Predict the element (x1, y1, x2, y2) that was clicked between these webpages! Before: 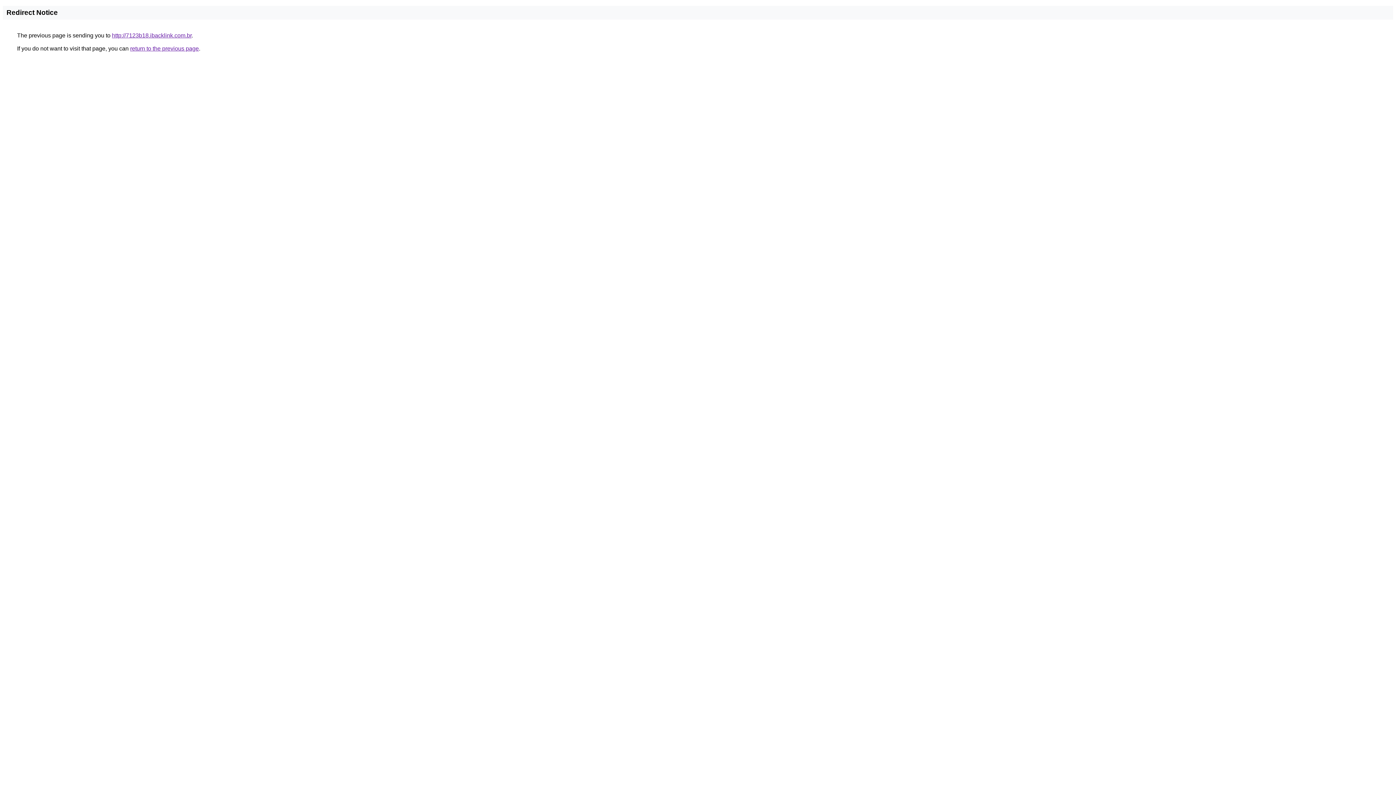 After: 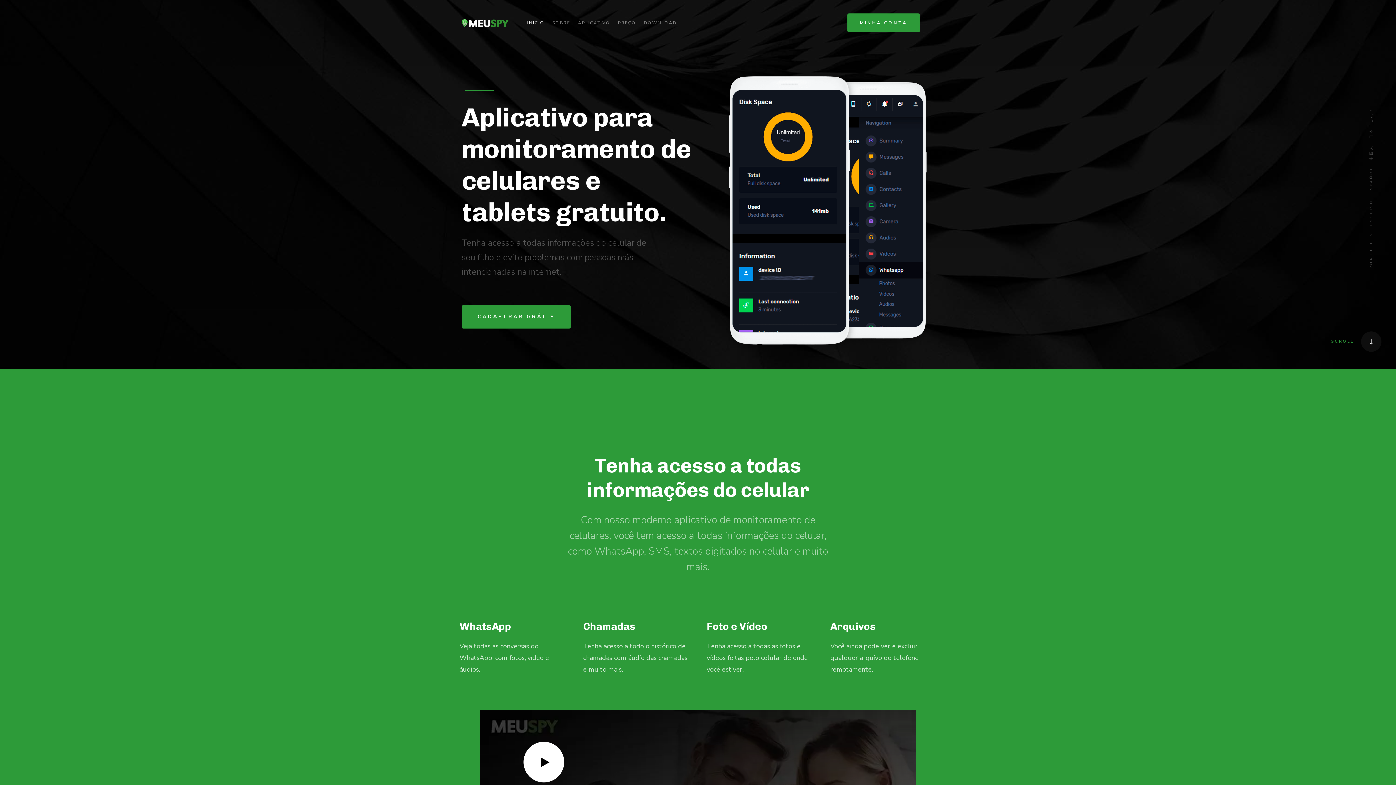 Action: bbox: (112, 32, 191, 38) label: http://7123b18.ibacklink.com.br